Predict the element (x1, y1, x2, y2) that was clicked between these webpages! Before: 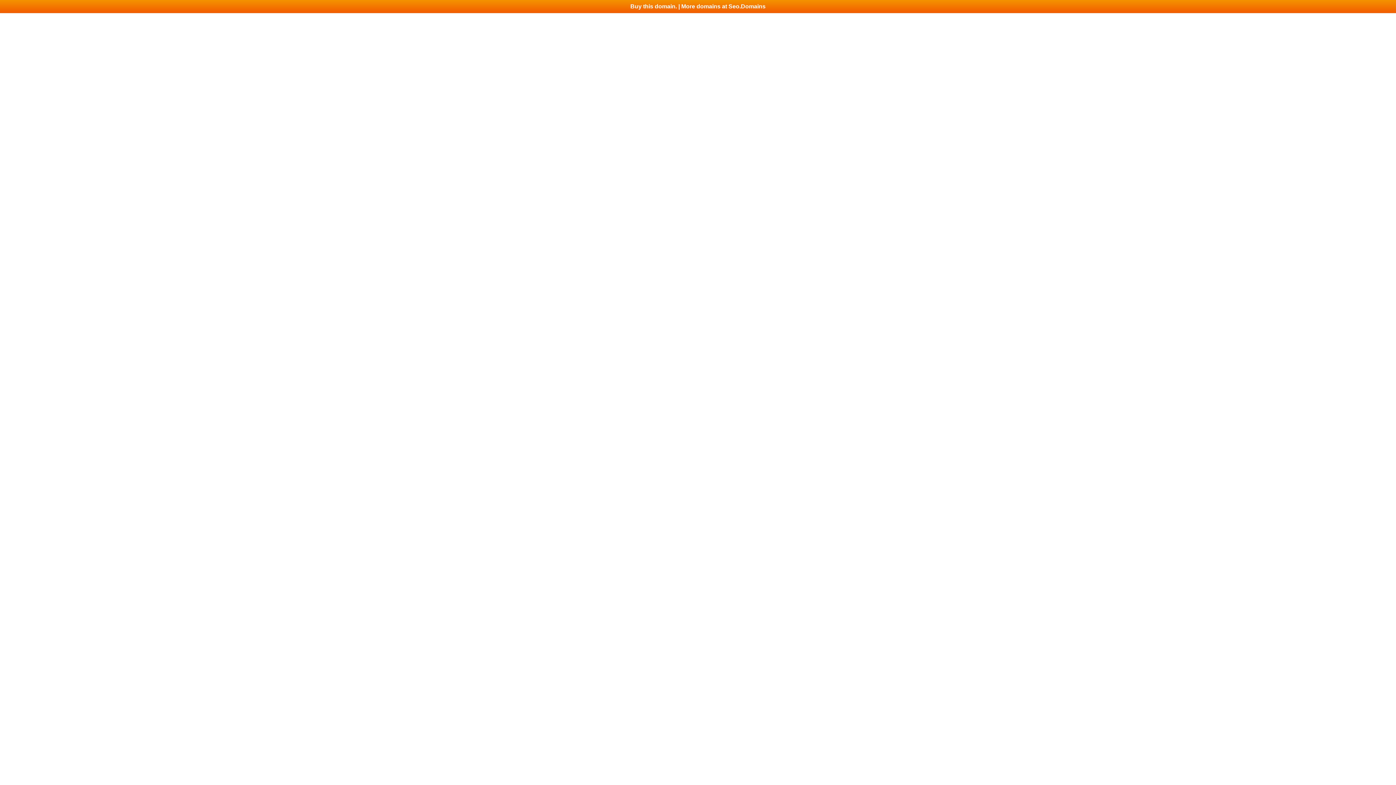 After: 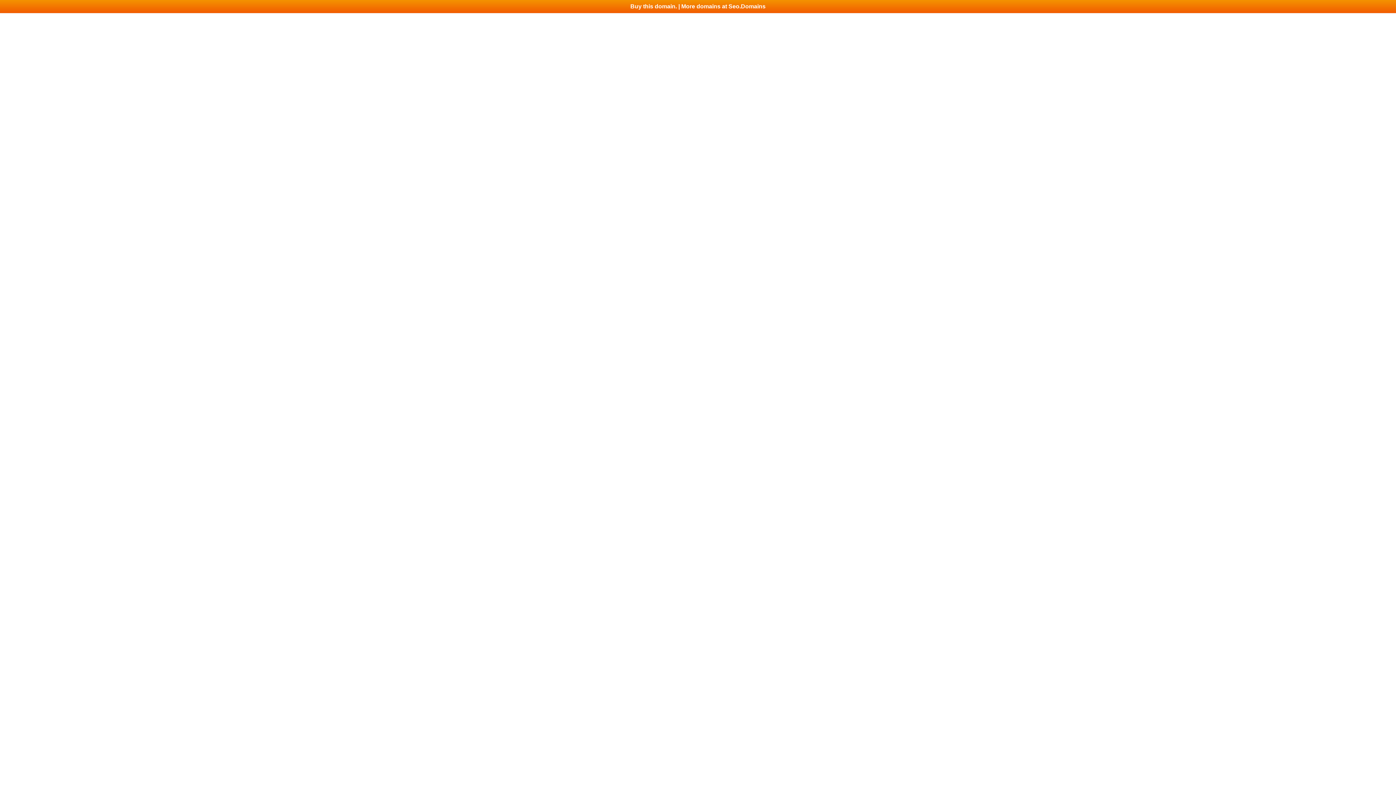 Action: label: Buy this domain. | More domains at Seo.Domains bbox: (0, 0, 1396, 13)